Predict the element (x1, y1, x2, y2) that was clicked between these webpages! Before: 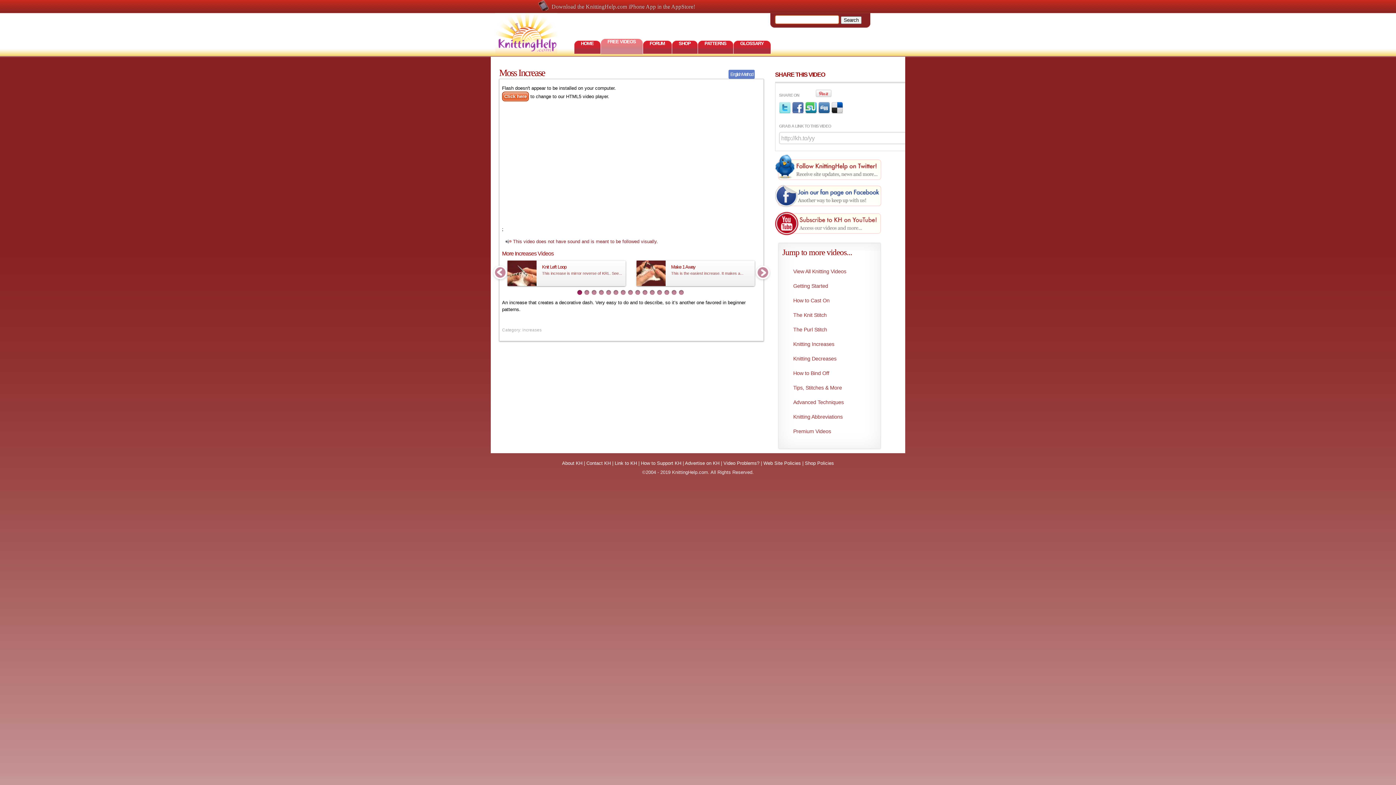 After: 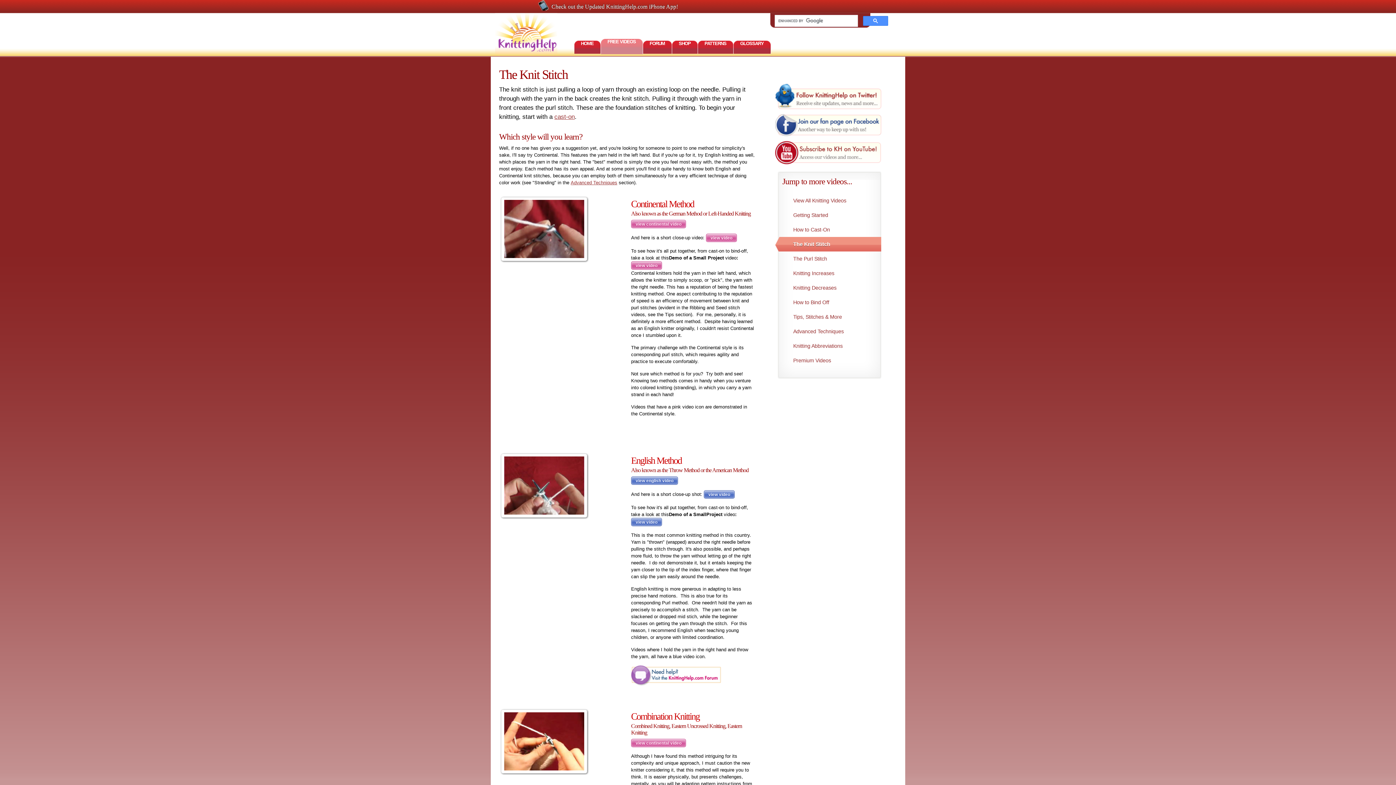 Action: bbox: (775, 308, 881, 322) label: The Knit Stitch